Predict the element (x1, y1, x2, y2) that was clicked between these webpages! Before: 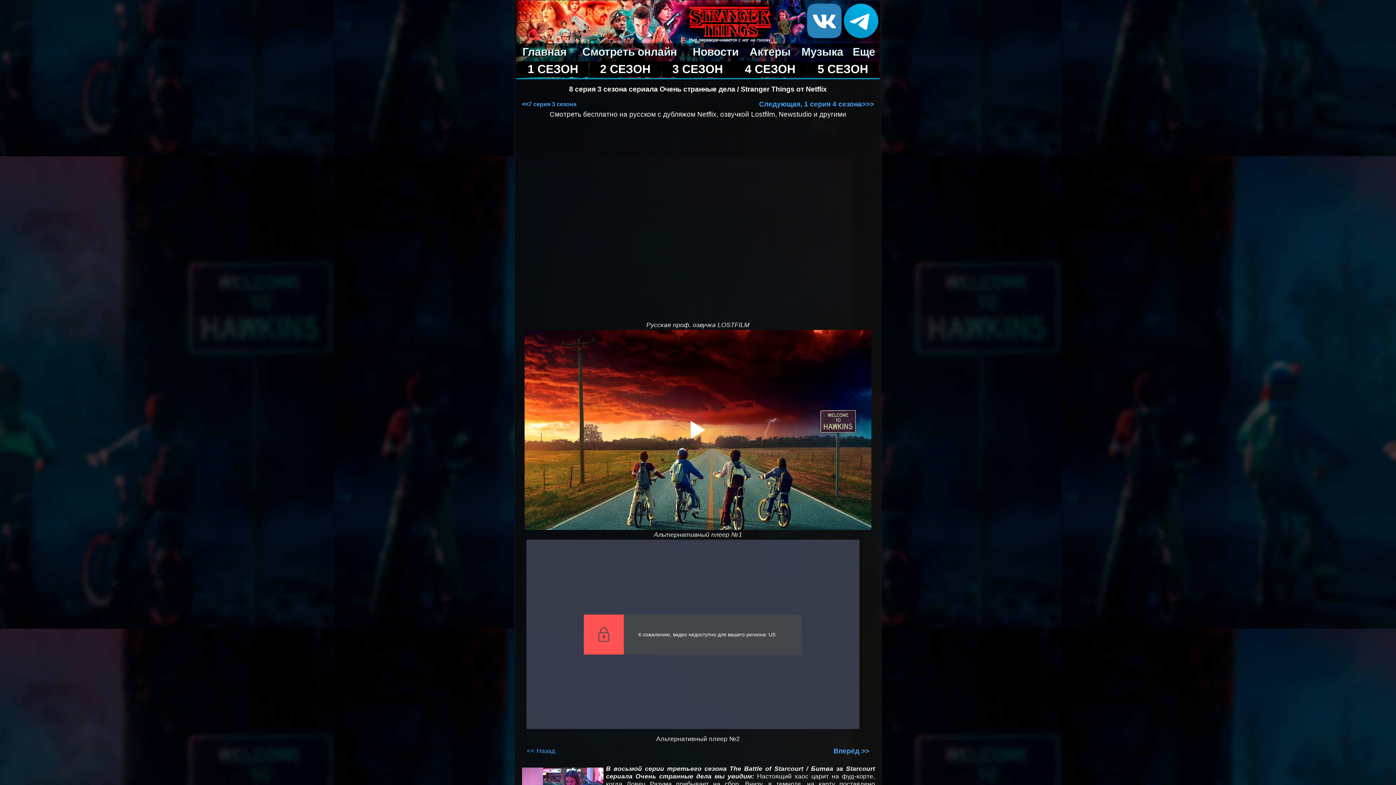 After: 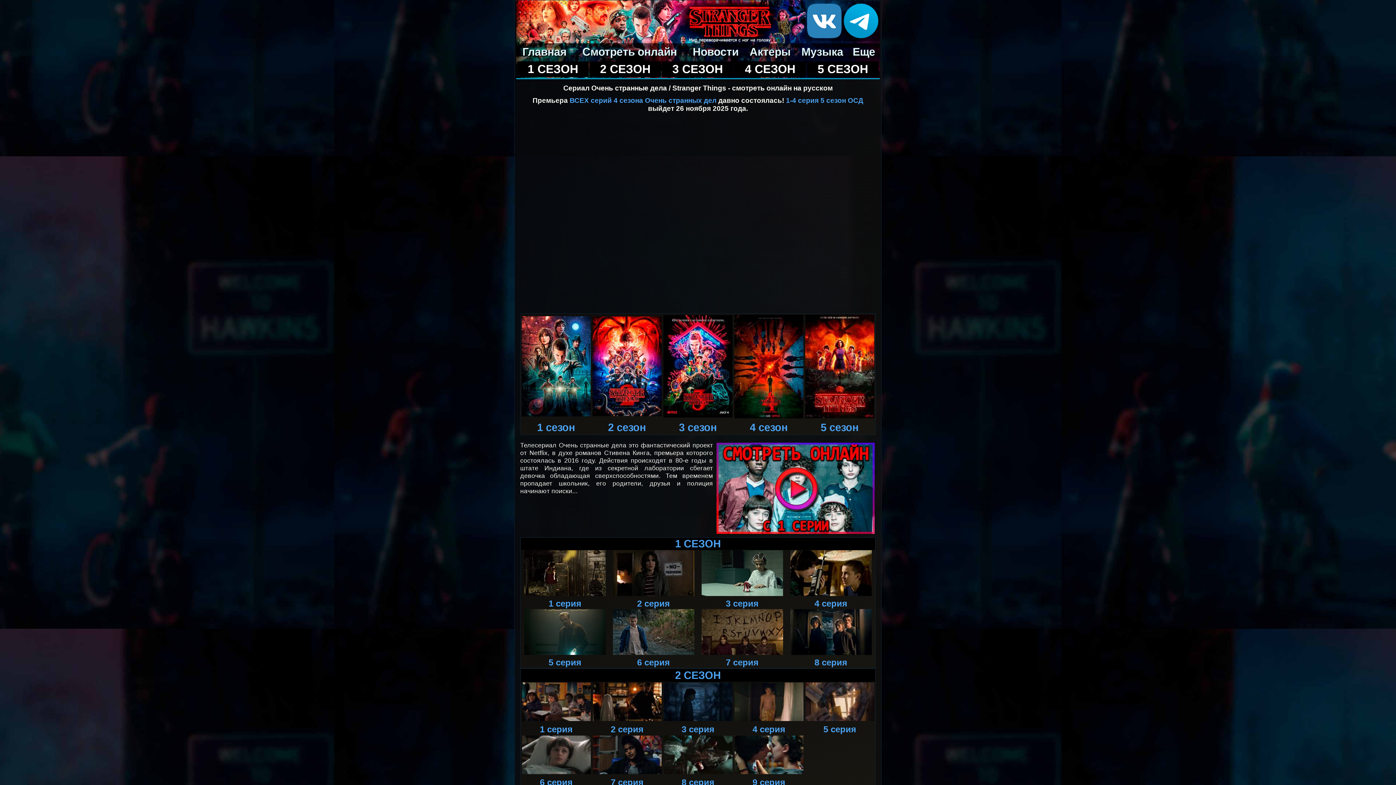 Action: bbox: (516, 35, 784, 41)